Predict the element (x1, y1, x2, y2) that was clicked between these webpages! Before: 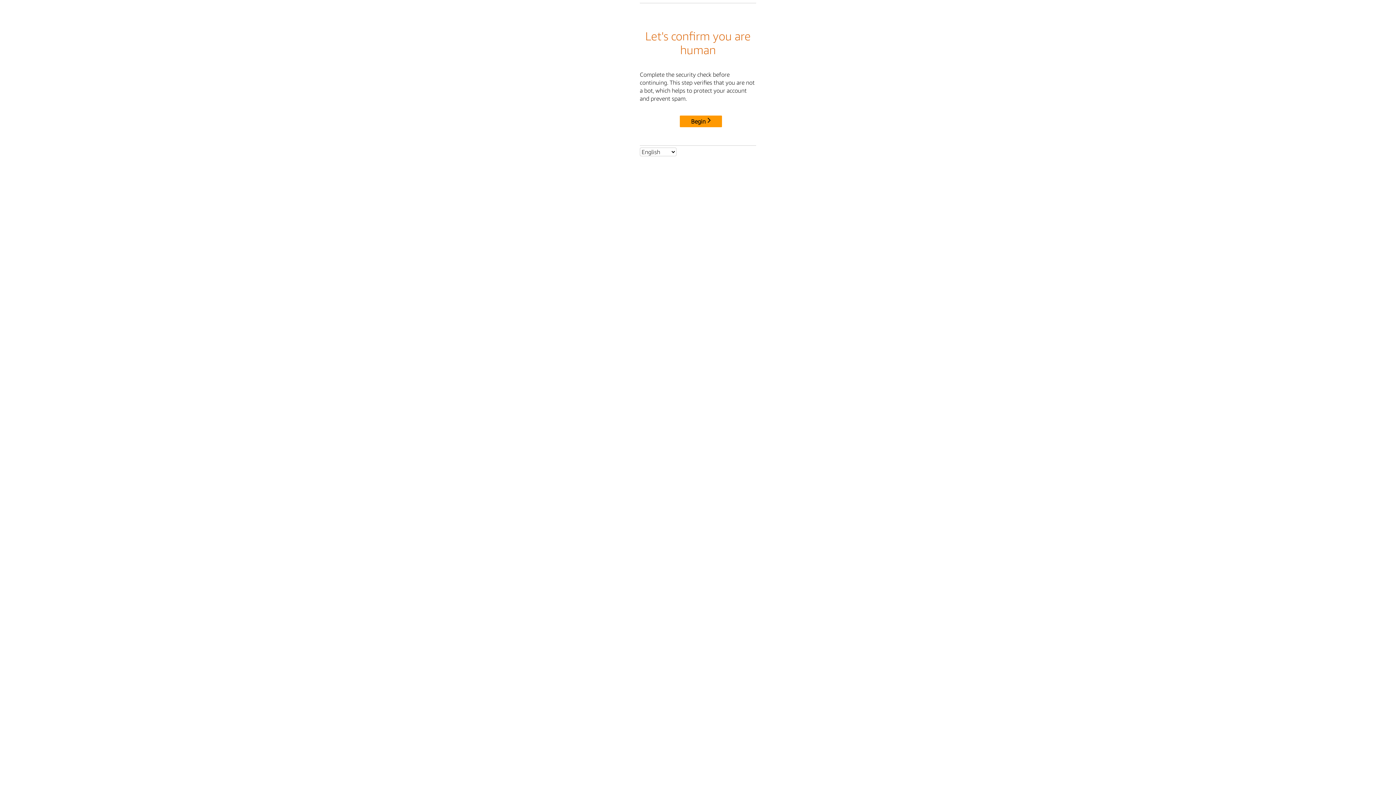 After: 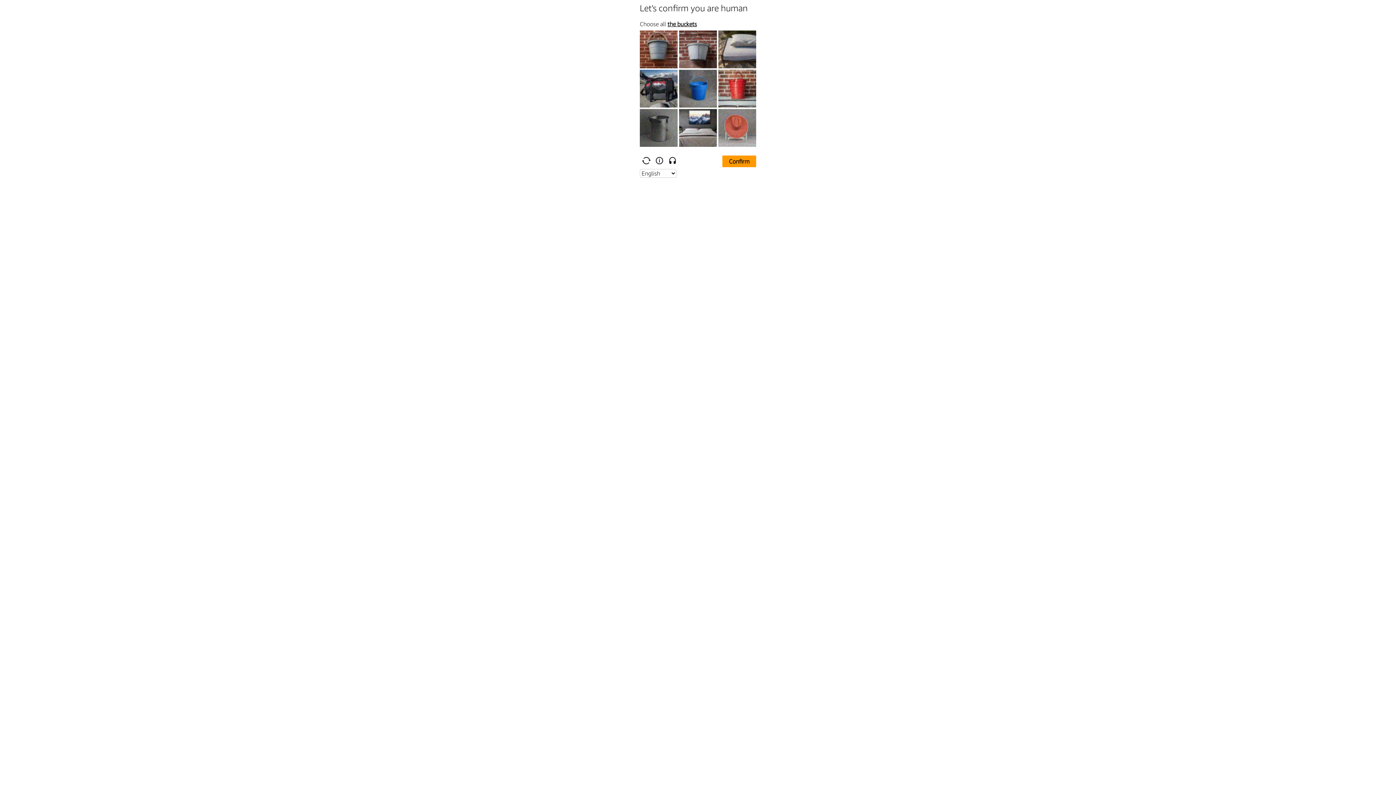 Action: label: Begin bbox: (680, 115, 722, 127)